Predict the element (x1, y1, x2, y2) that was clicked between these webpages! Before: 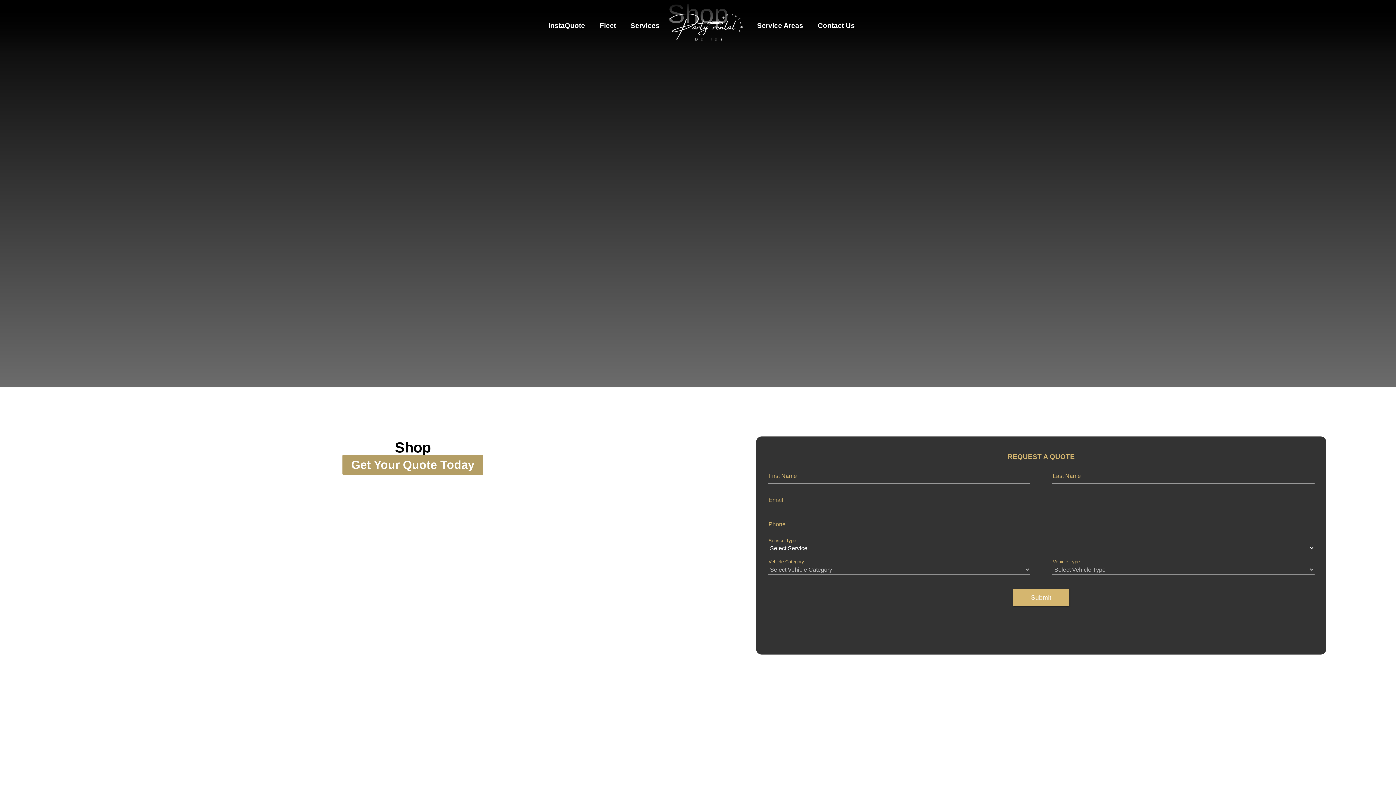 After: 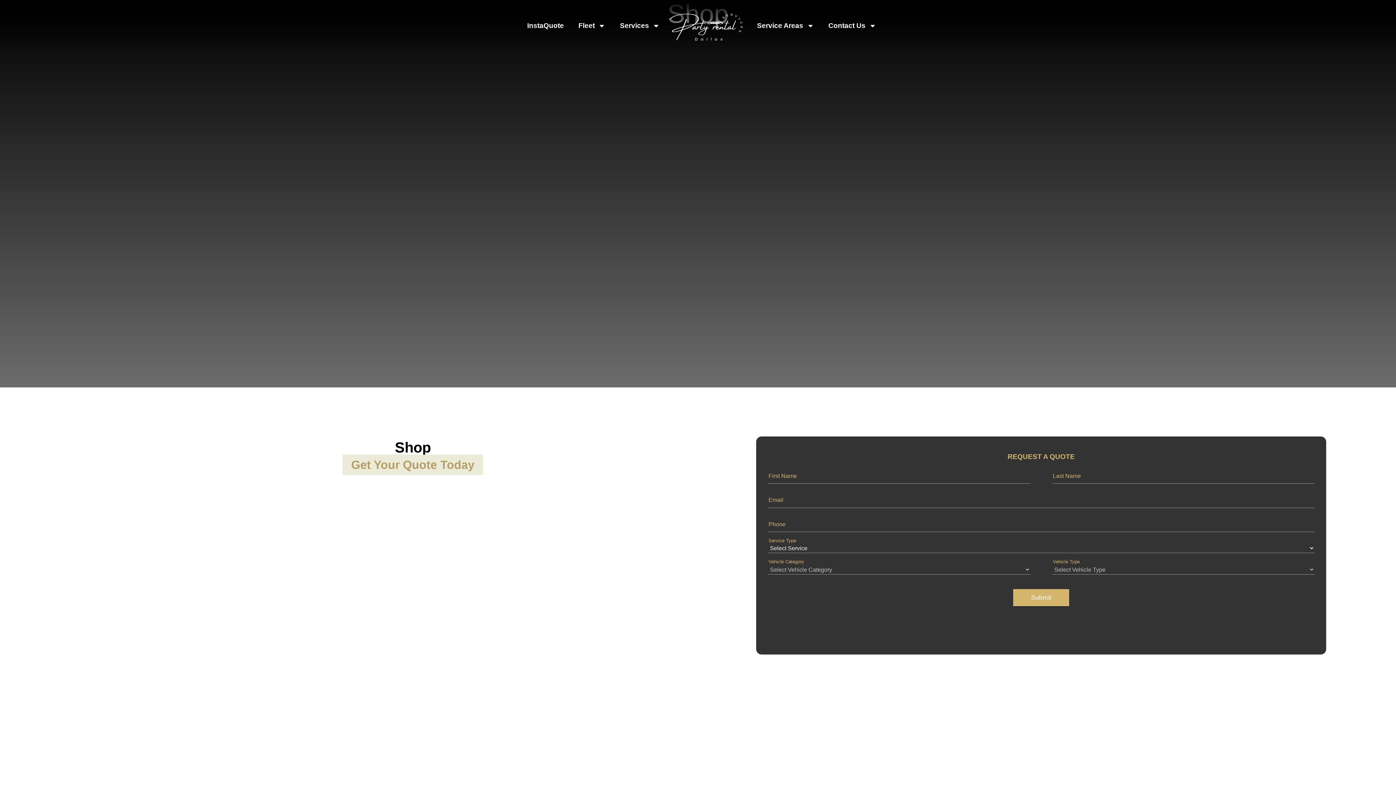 Action: label: Get Your Quote Today bbox: (342, 454, 483, 475)